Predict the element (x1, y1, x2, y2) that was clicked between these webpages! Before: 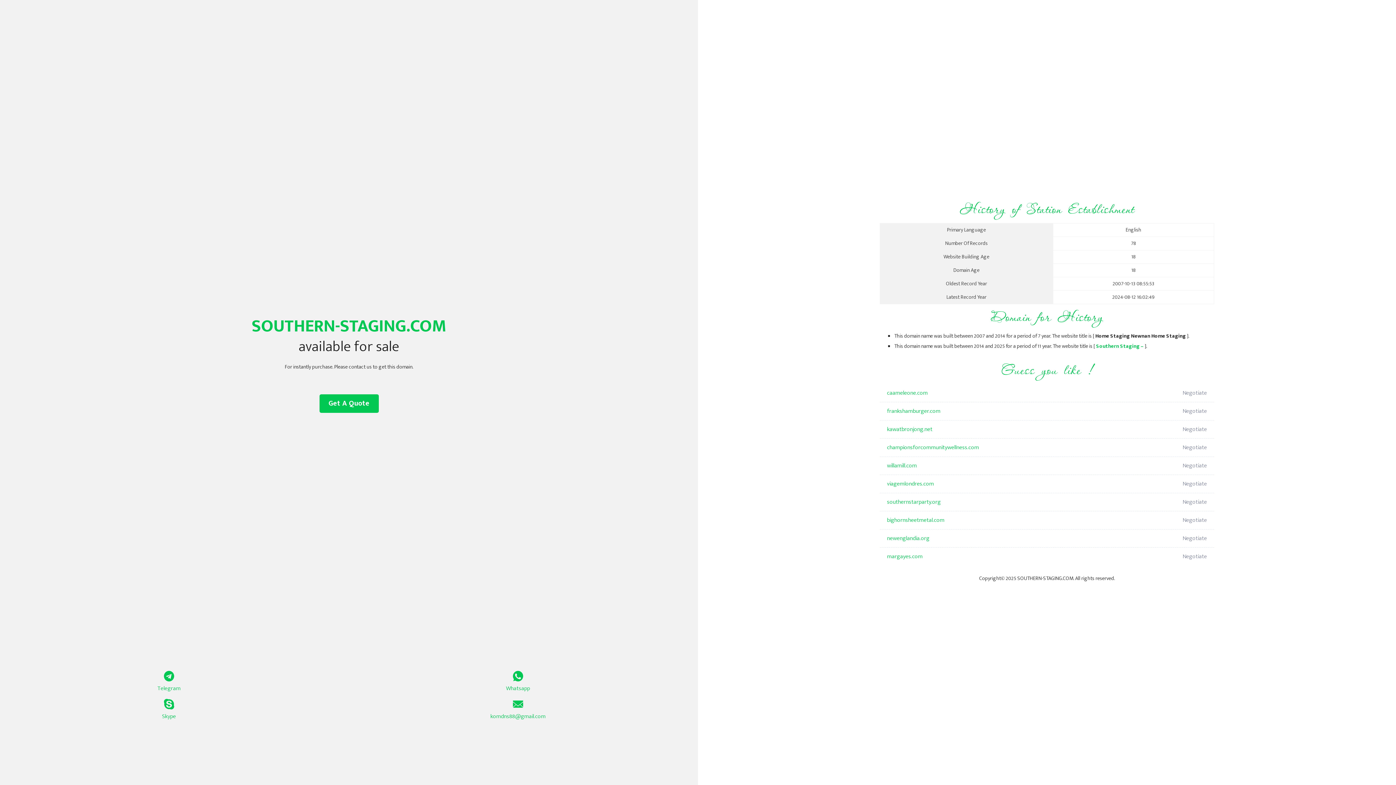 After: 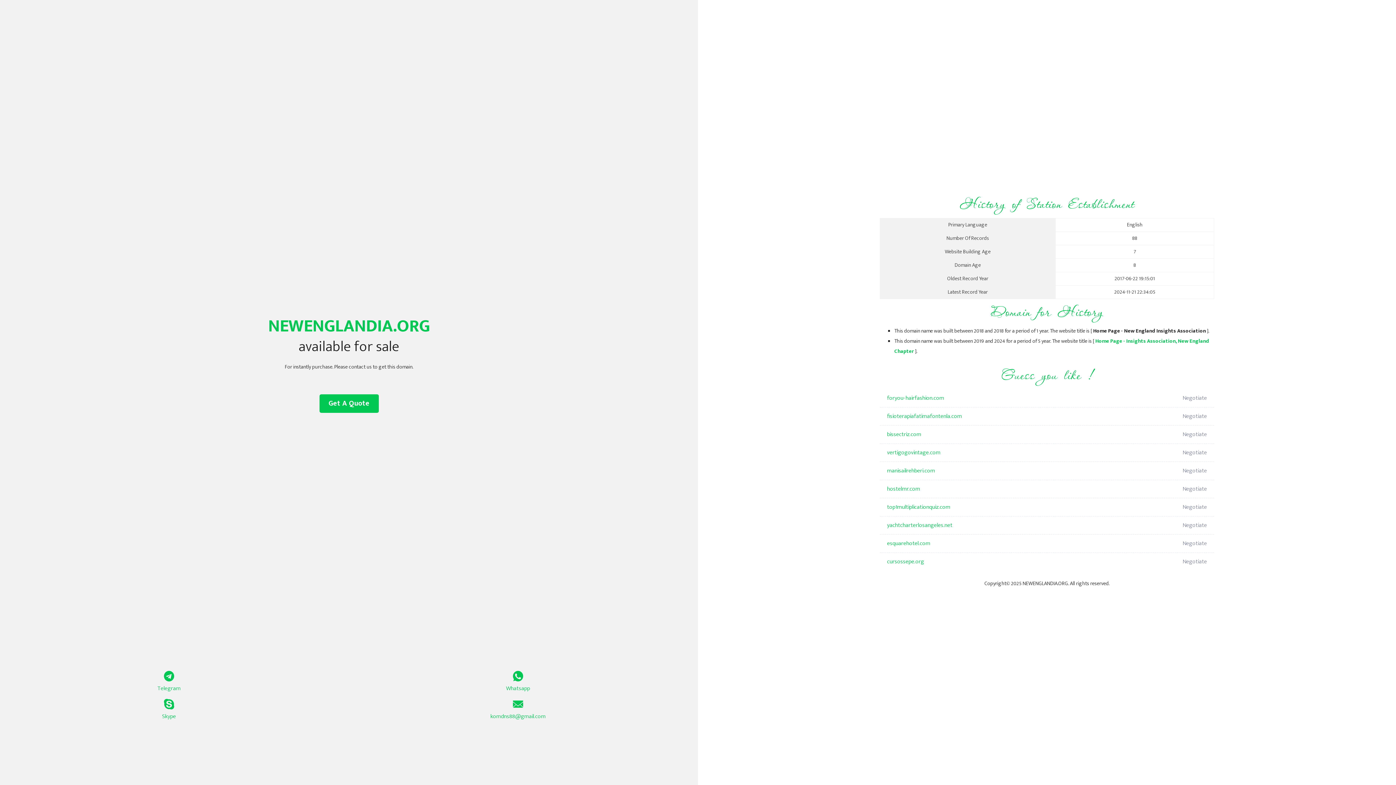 Action: label: newenglandia.org bbox: (887, 529, 1098, 548)